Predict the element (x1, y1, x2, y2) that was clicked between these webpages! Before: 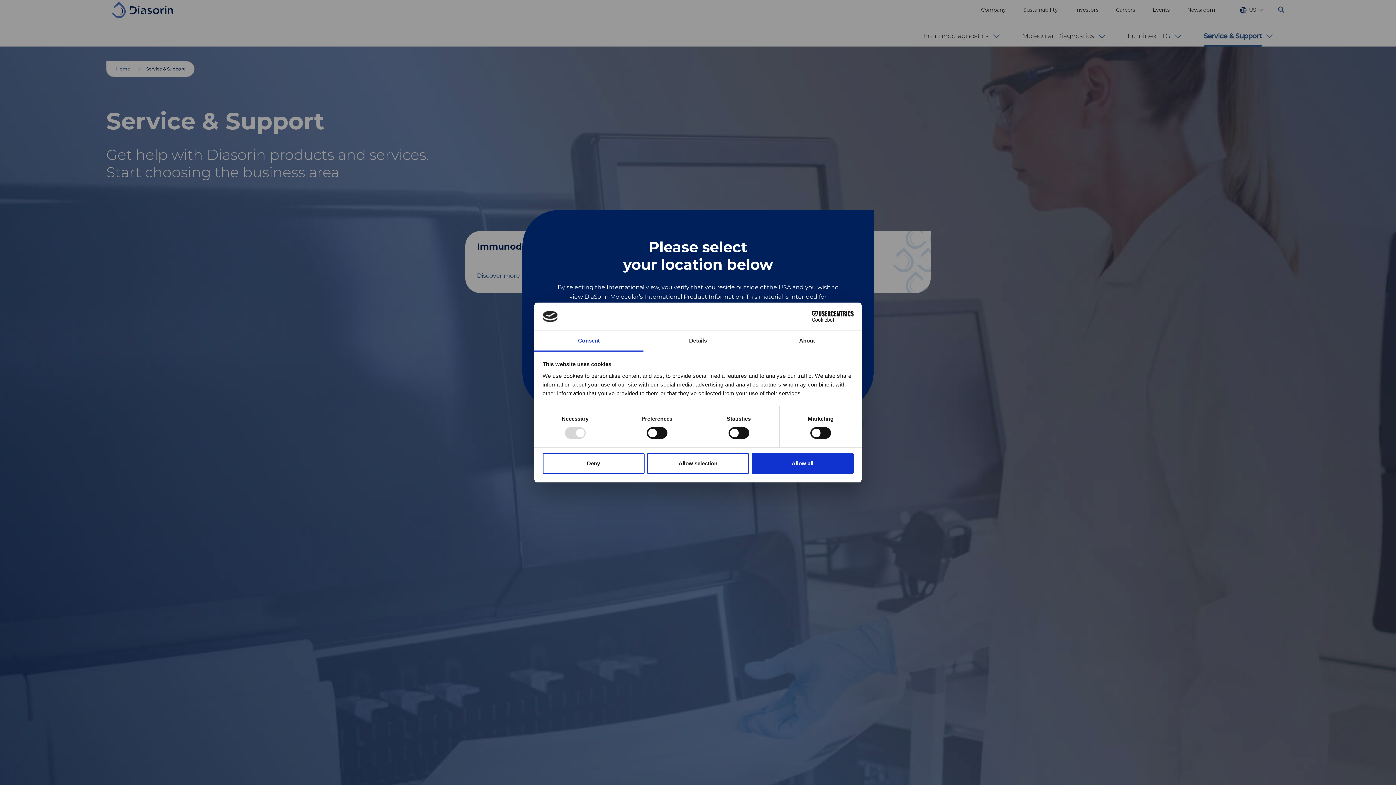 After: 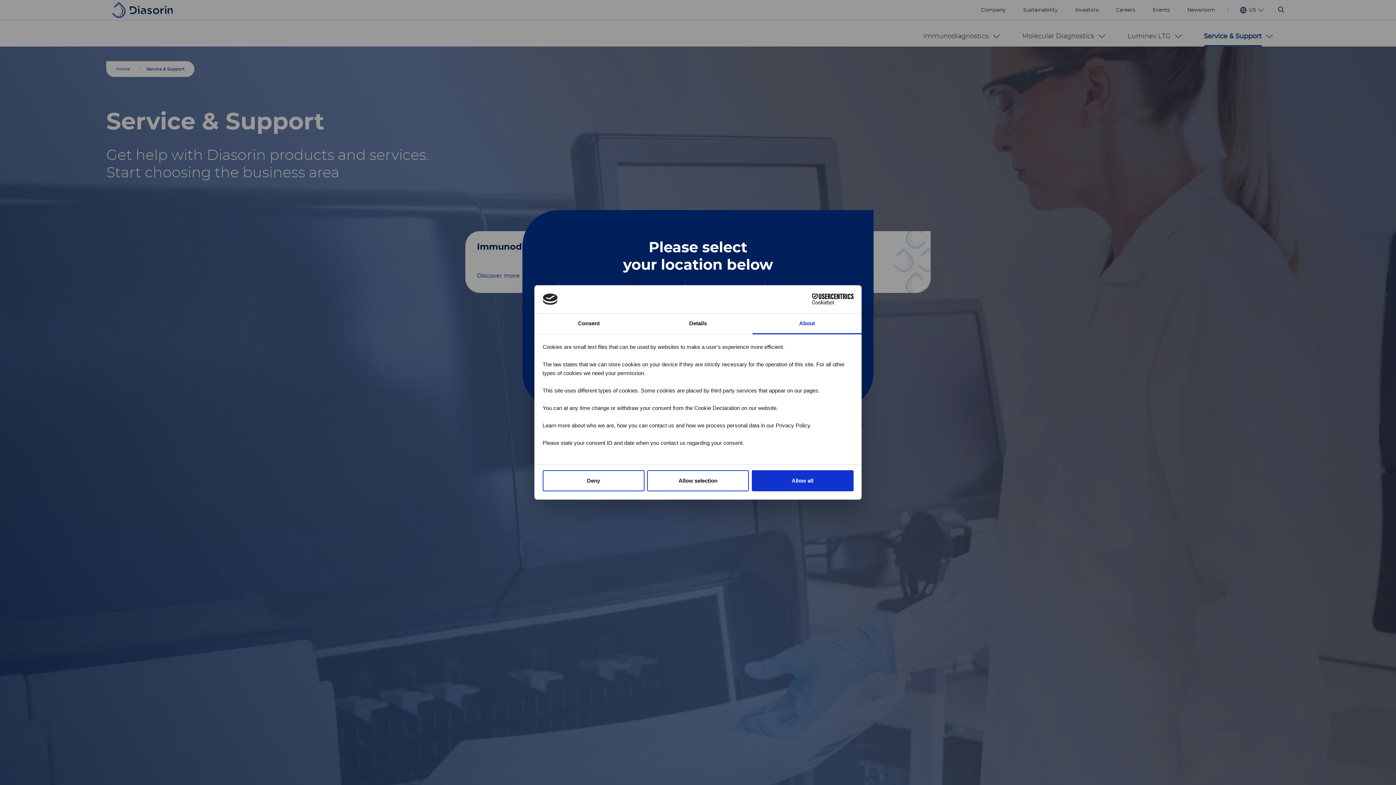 Action: label: About bbox: (752, 331, 861, 351)